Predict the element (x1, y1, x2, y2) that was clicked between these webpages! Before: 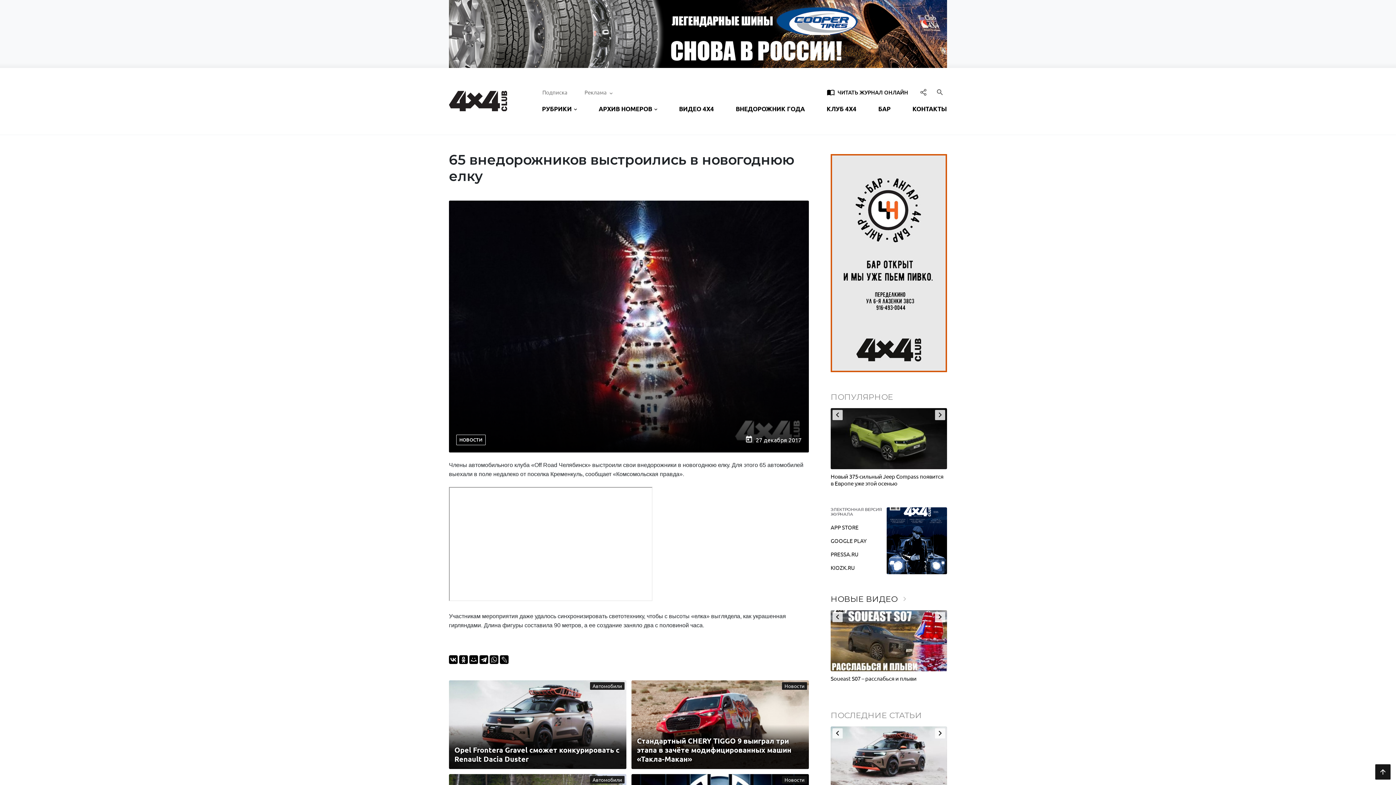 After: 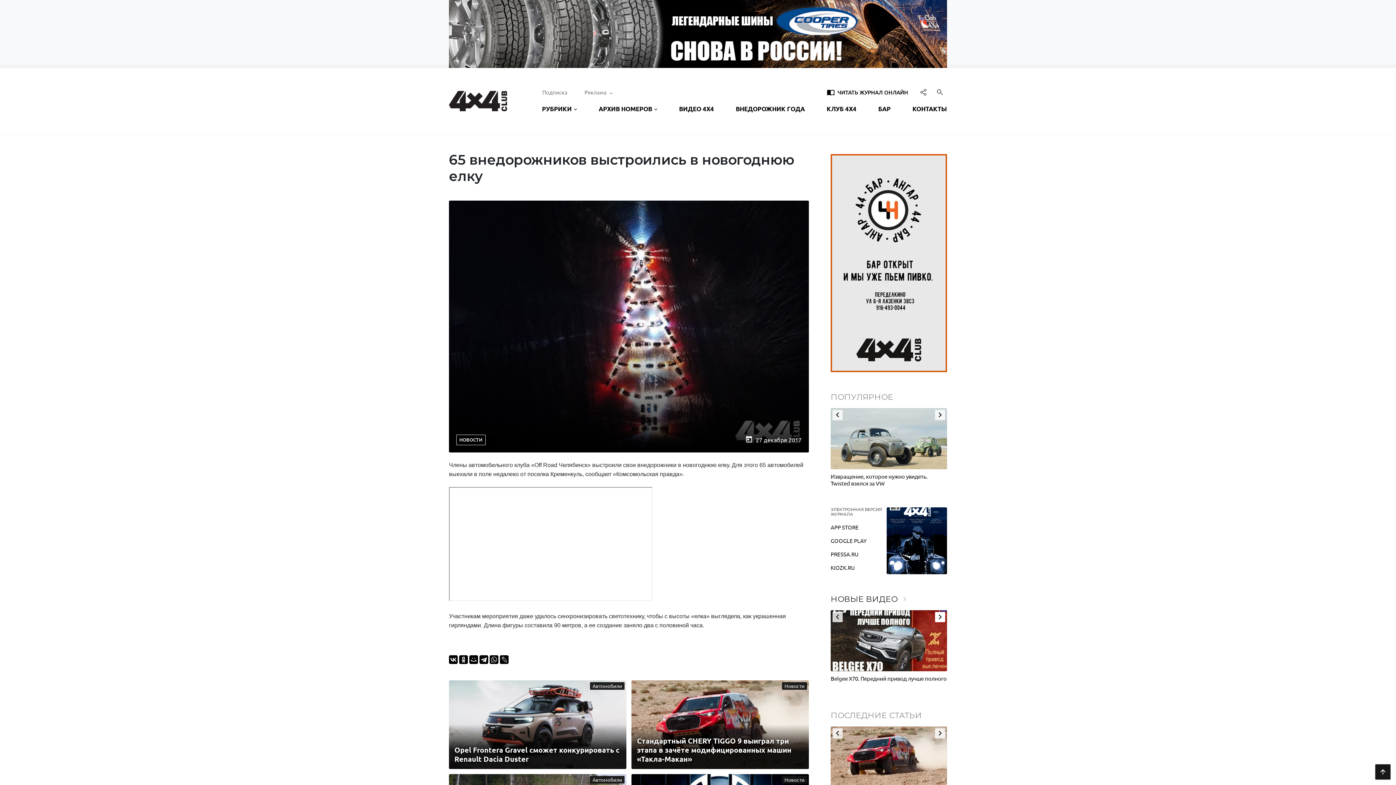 Action: label:  bbox: (935, 612, 945, 622)